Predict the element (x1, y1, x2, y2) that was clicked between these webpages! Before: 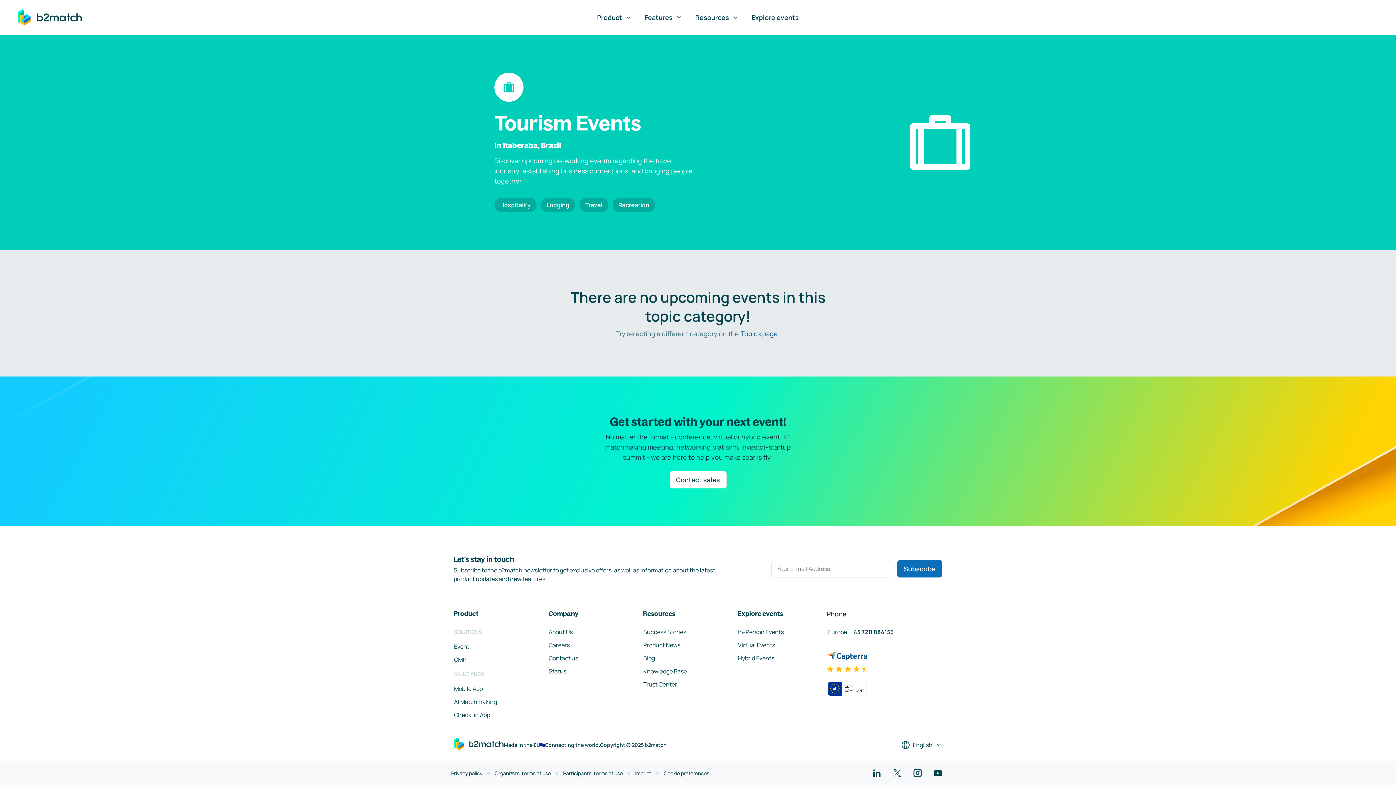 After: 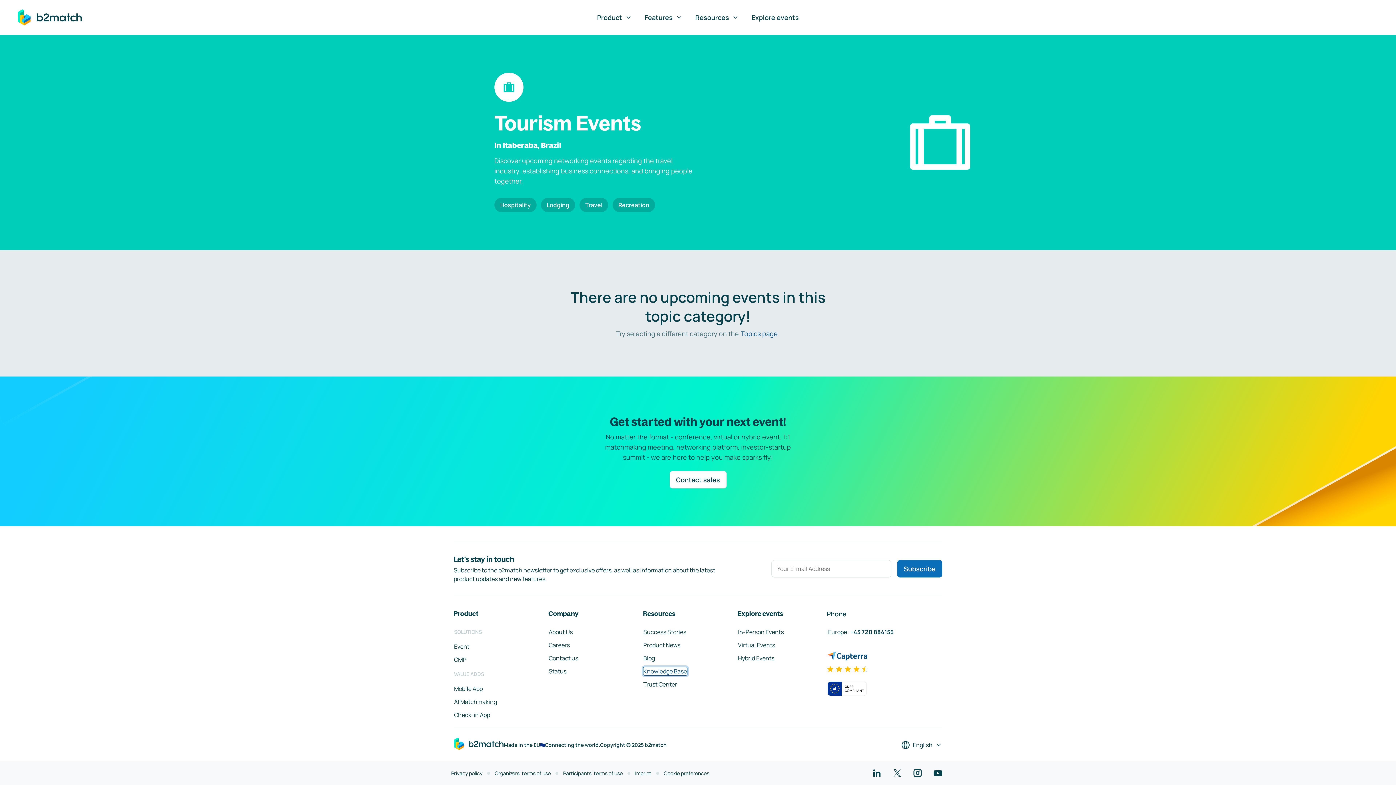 Action: label: Knowledge Base bbox: (643, 667, 687, 676)